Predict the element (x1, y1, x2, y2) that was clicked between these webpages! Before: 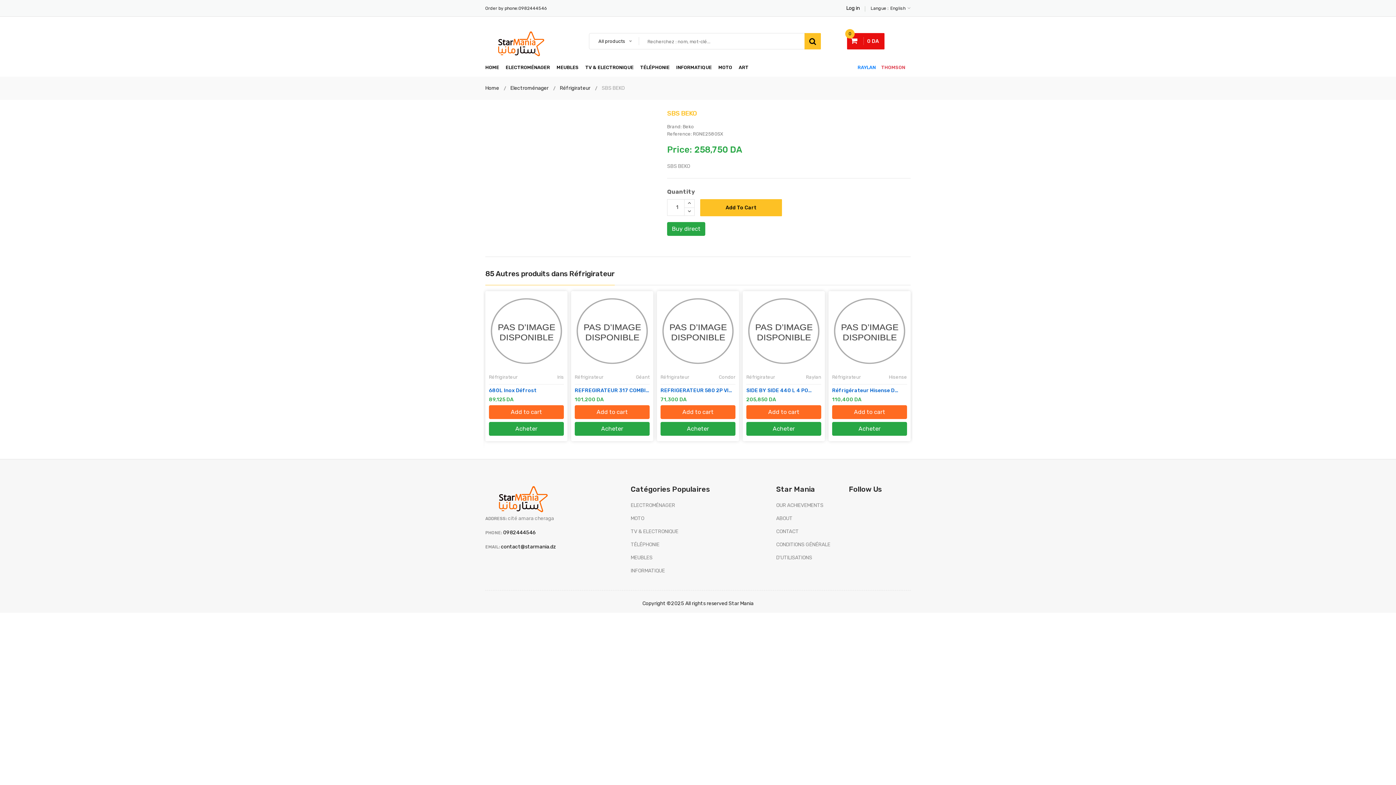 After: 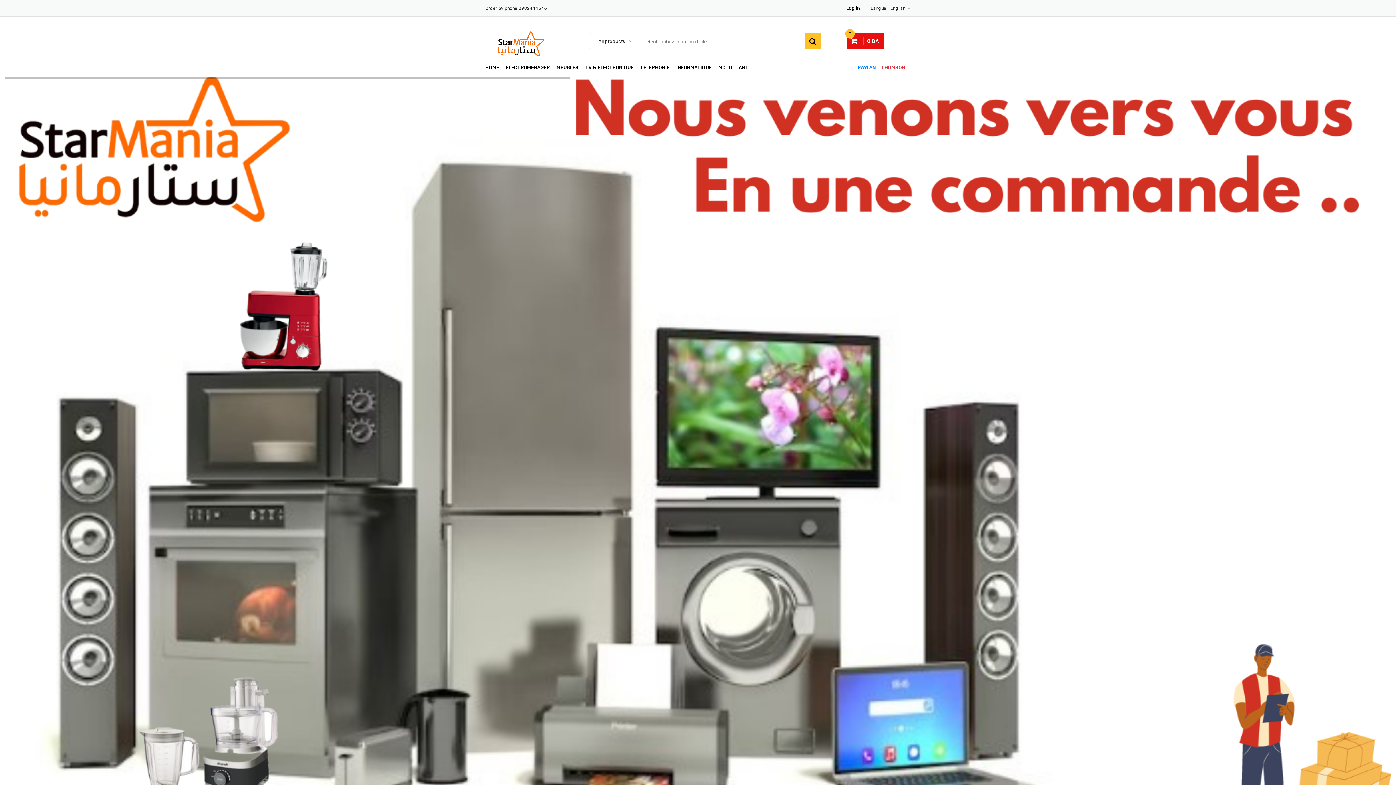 Action: bbox: (485, 37, 547, 43)